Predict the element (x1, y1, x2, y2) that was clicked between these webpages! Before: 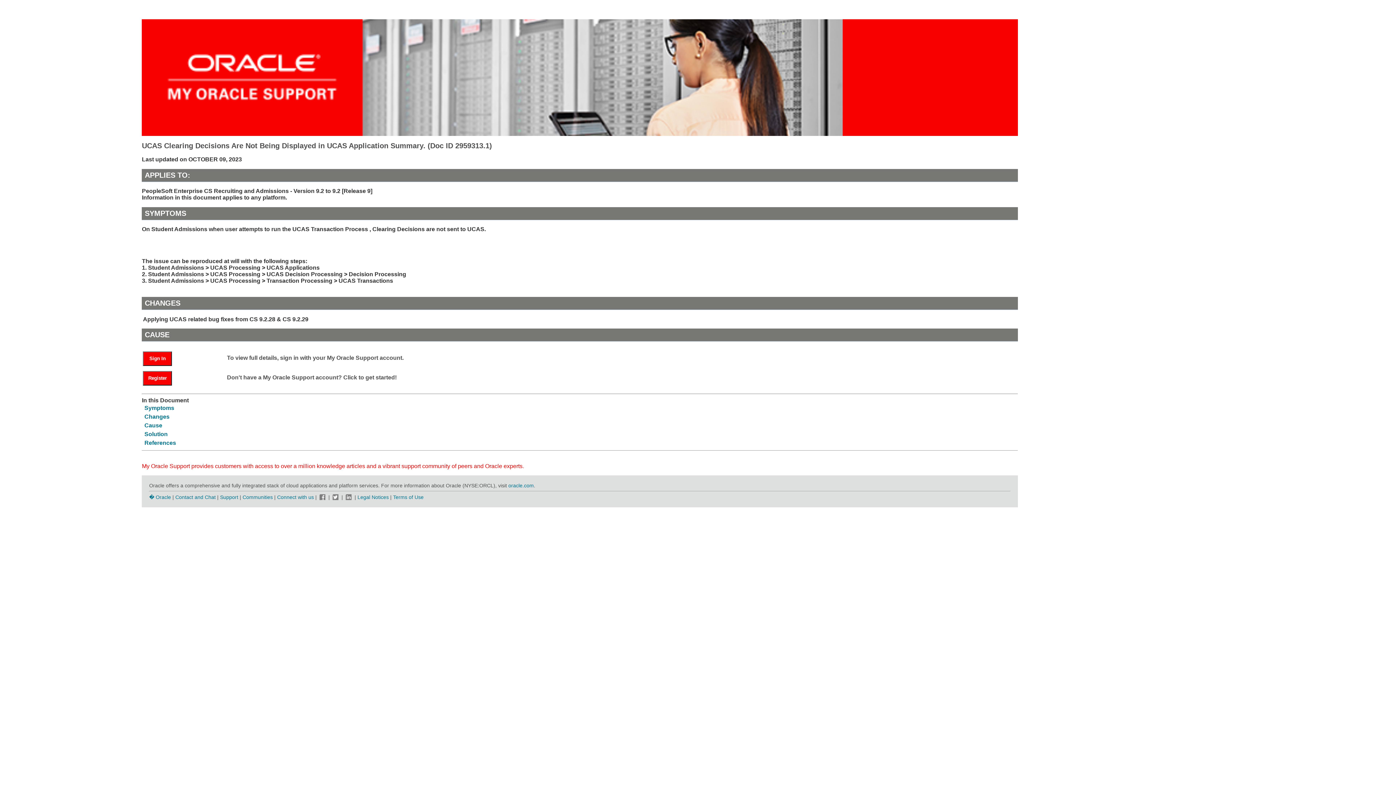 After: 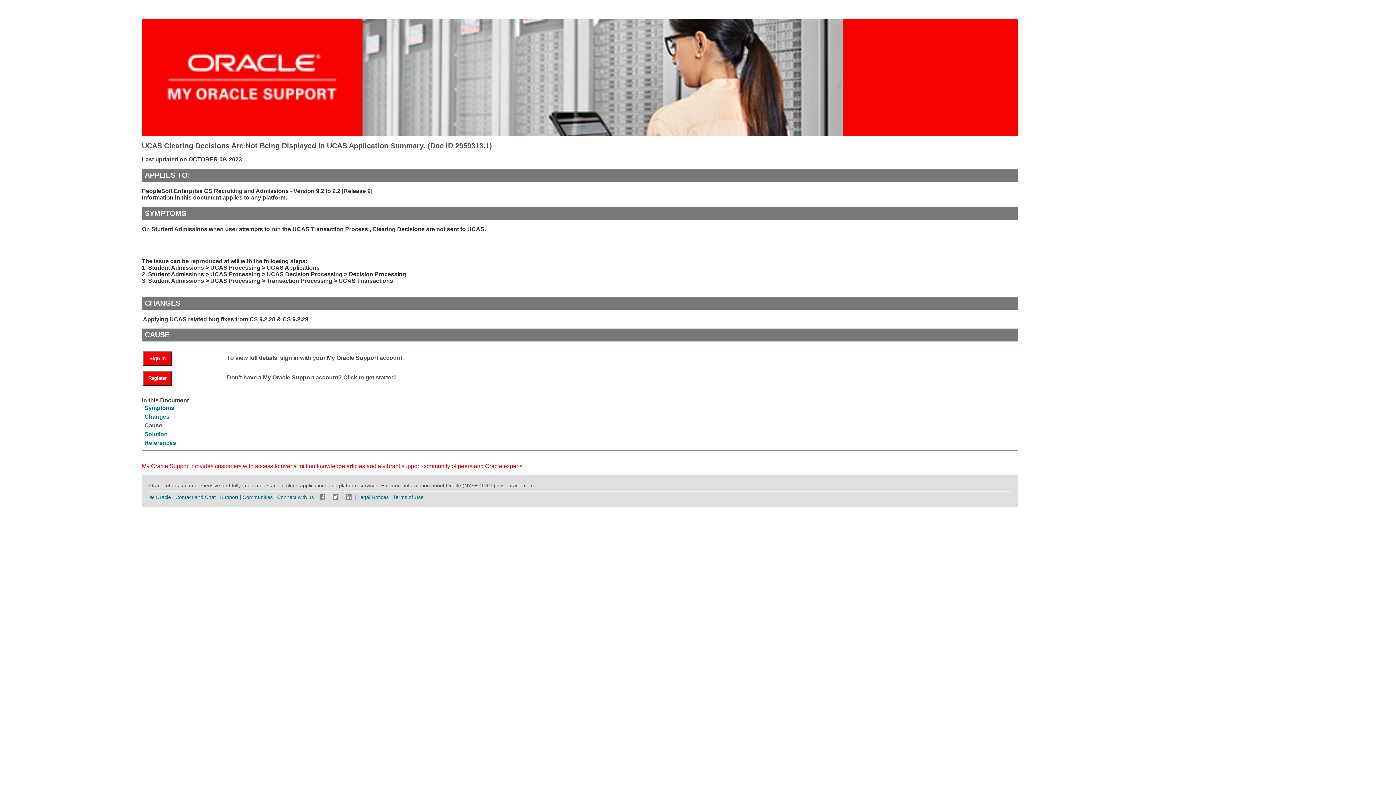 Action: bbox: (144, 422, 162, 428) label: Cause